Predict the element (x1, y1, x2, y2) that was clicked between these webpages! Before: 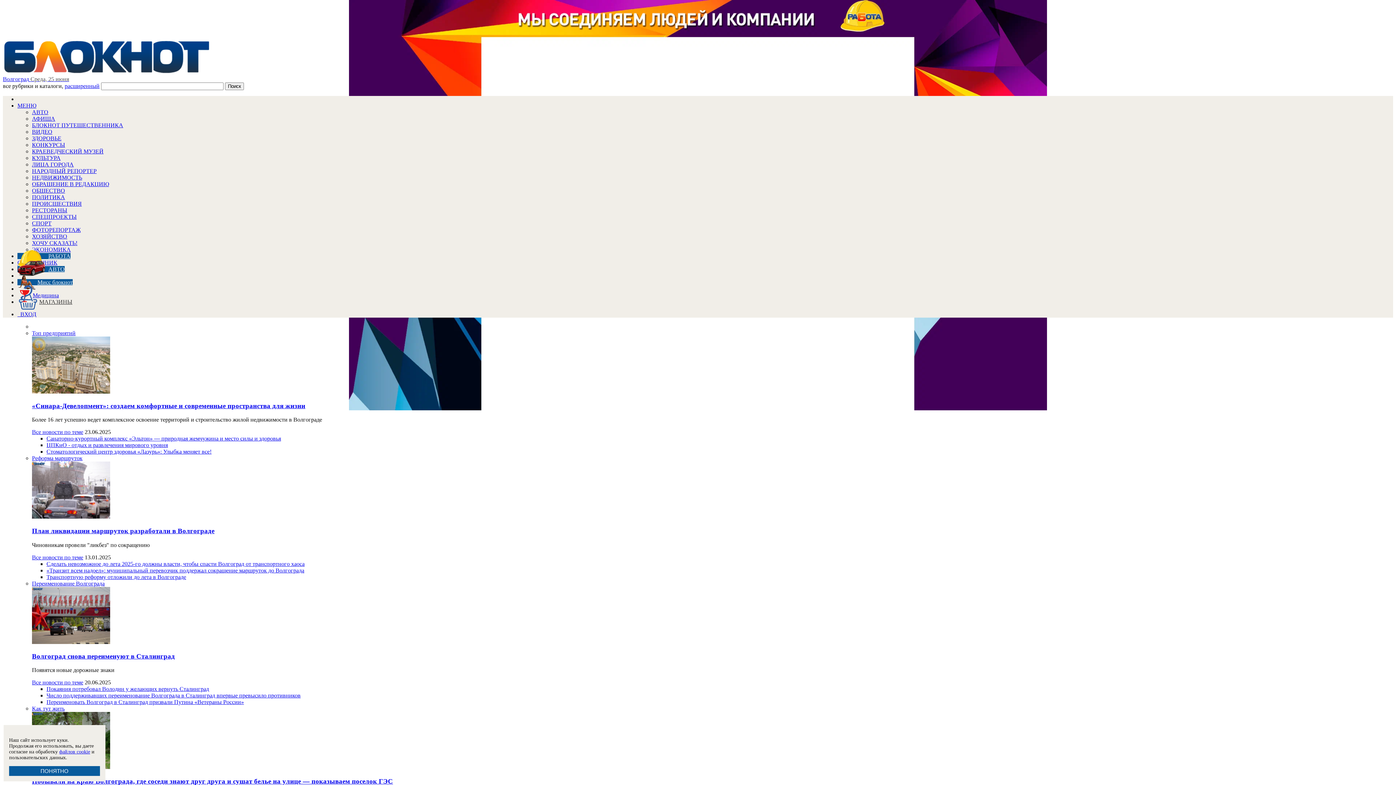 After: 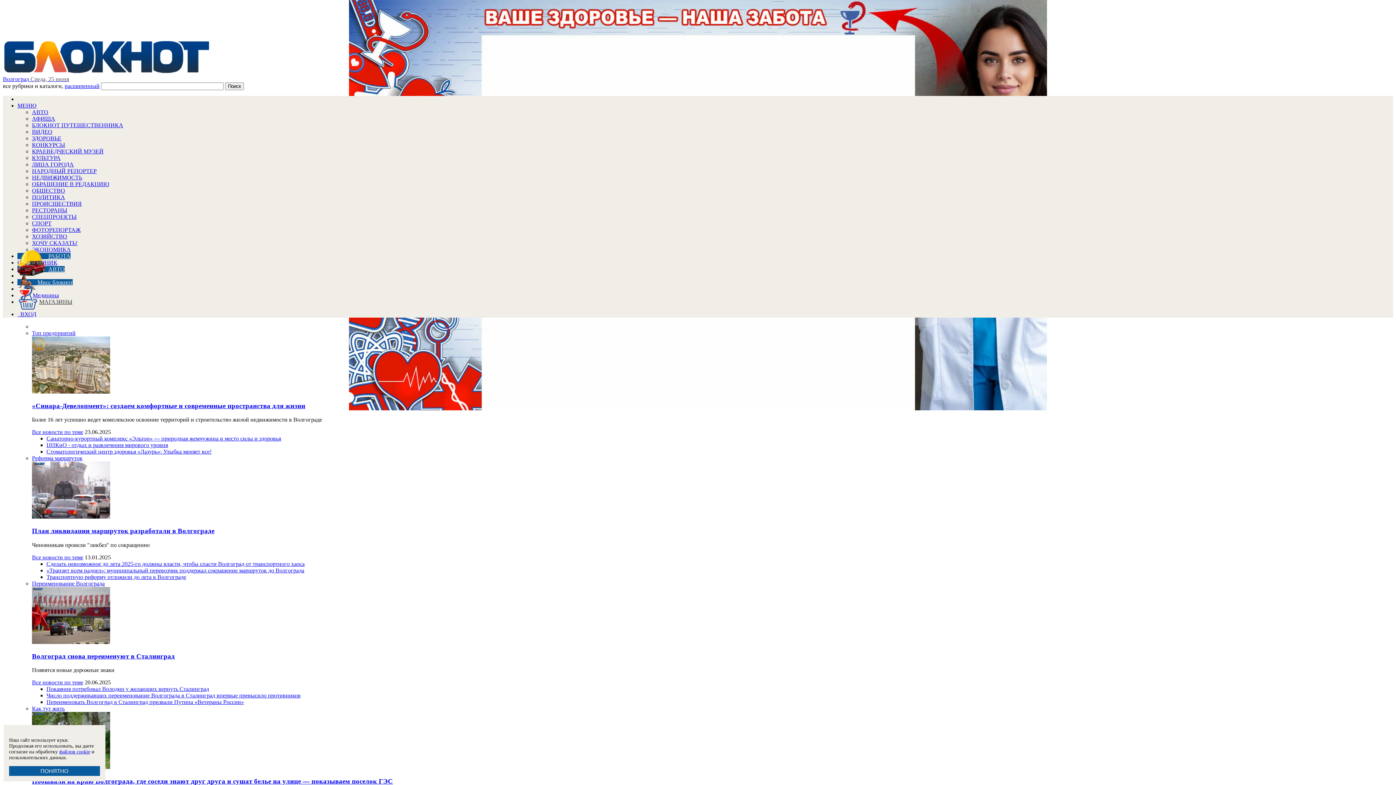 Action: bbox: (32, 777, 1393, 785) label: Побывали на краю Волгограда, где соседи знают друг друга и сушат белье на улице — показываем поселок ГЭС